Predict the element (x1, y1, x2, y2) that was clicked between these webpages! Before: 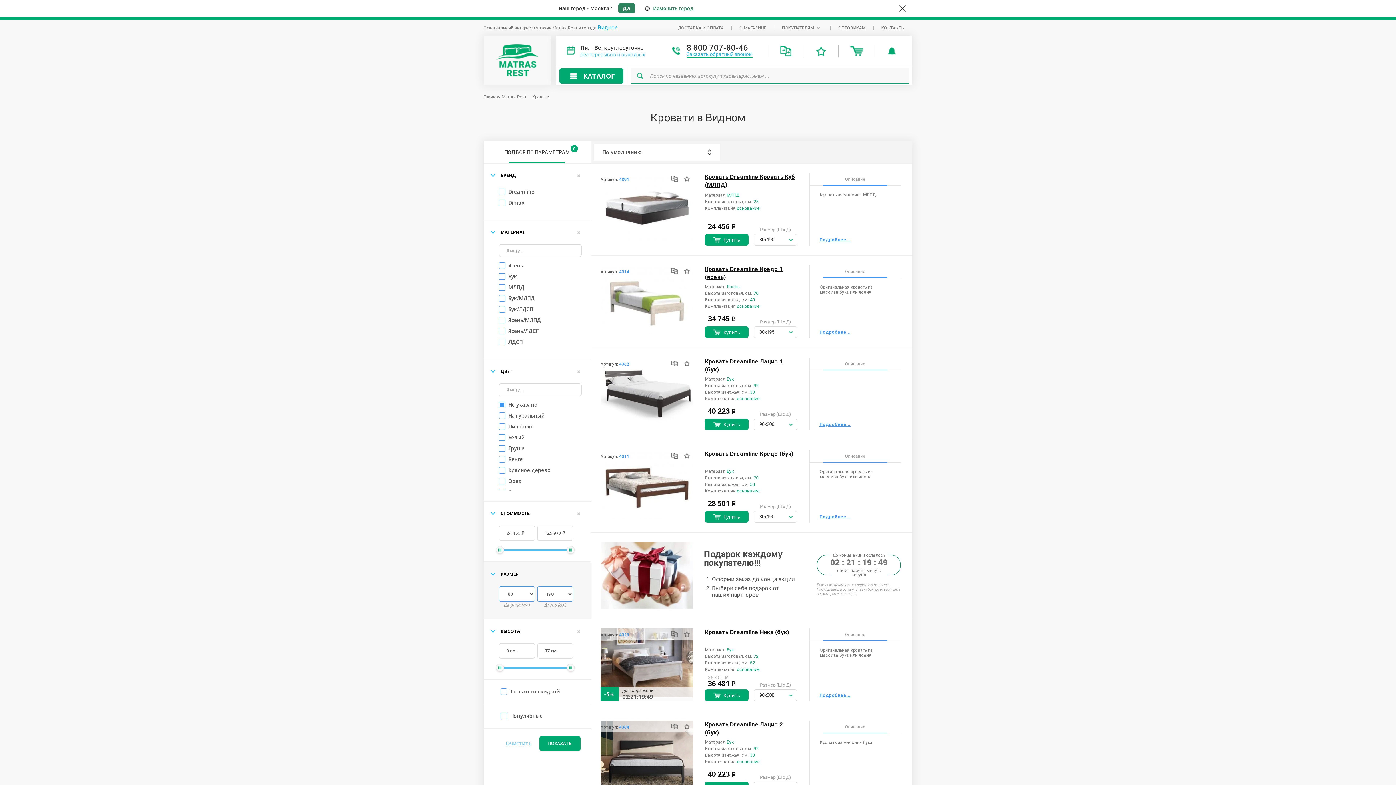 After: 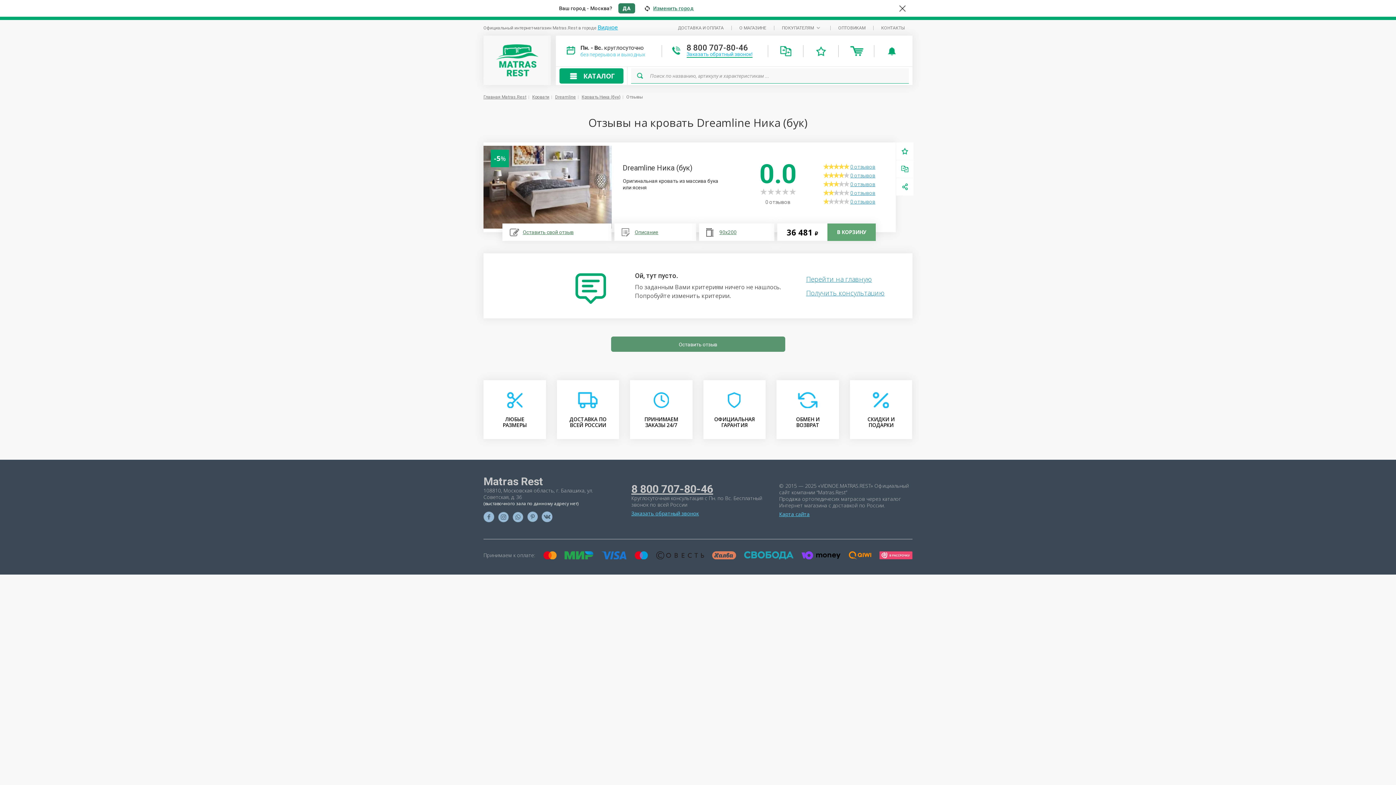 Action: label:    bbox: (793, 629, 796, 635)